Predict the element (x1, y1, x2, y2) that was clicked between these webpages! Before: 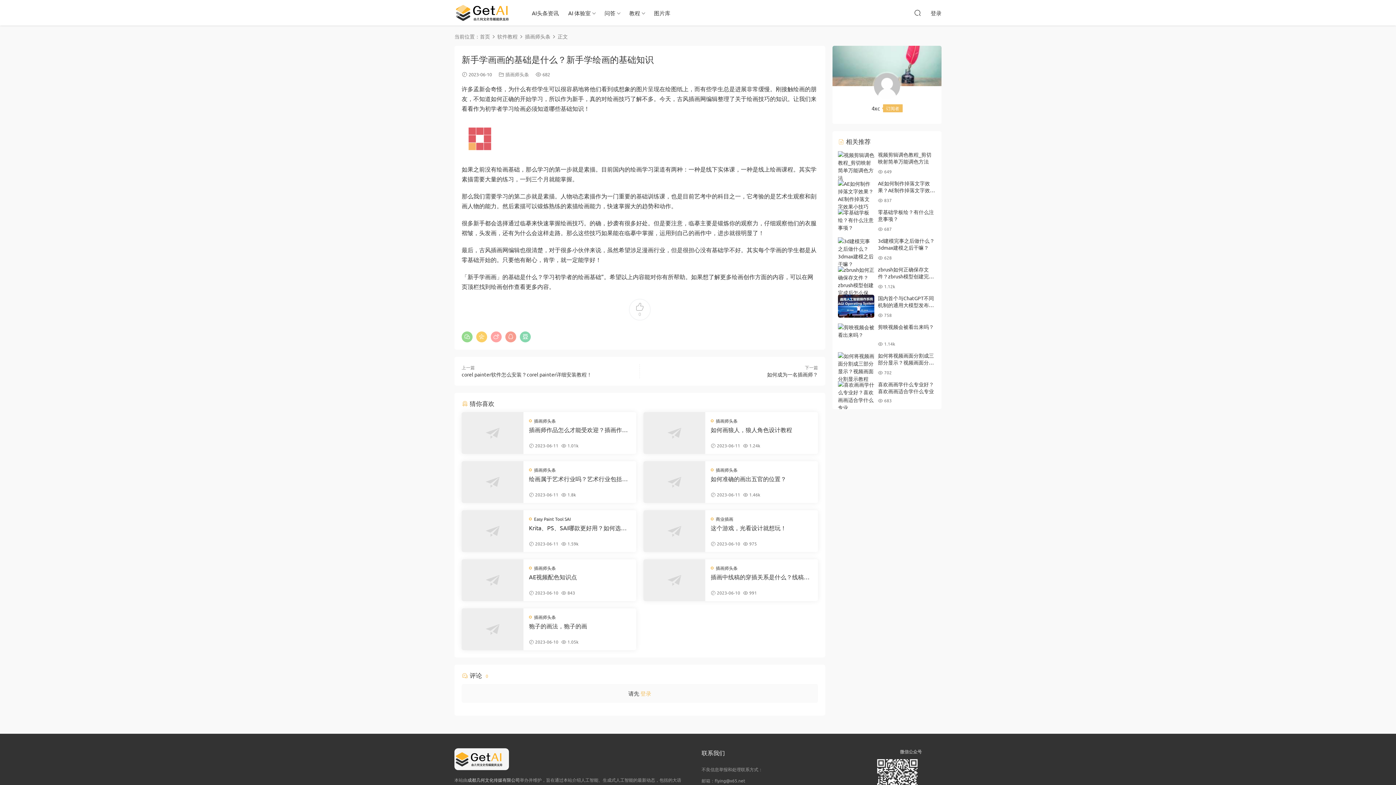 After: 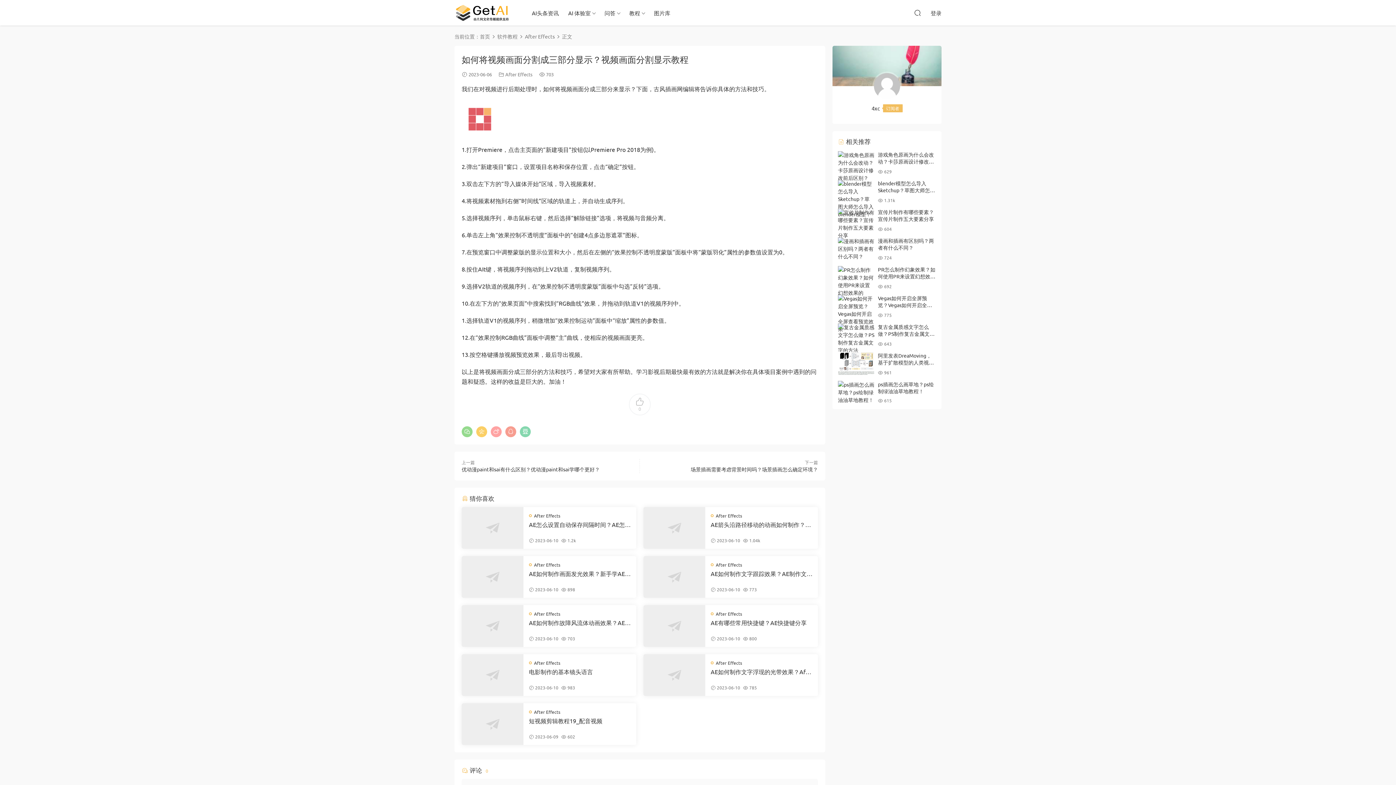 Action: bbox: (838, 352, 874, 382)